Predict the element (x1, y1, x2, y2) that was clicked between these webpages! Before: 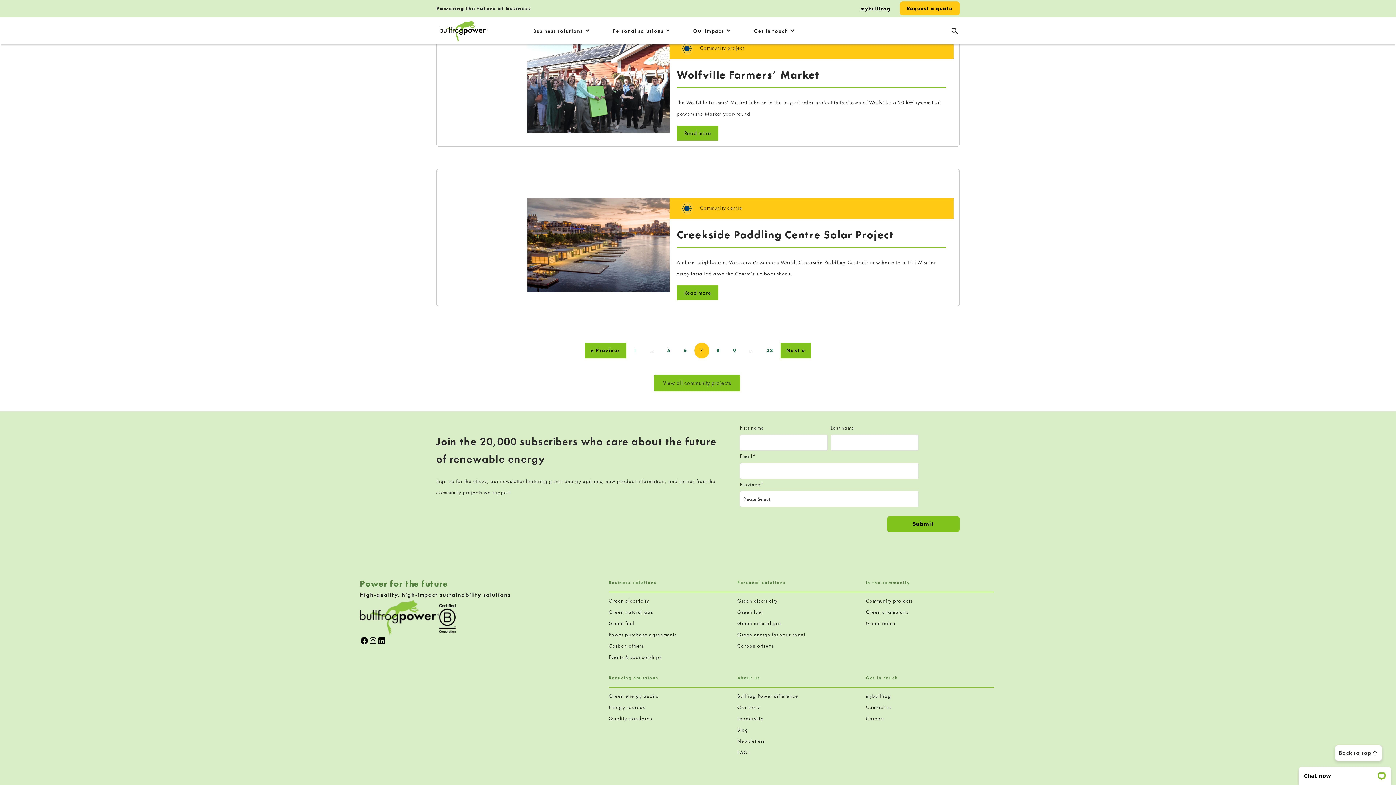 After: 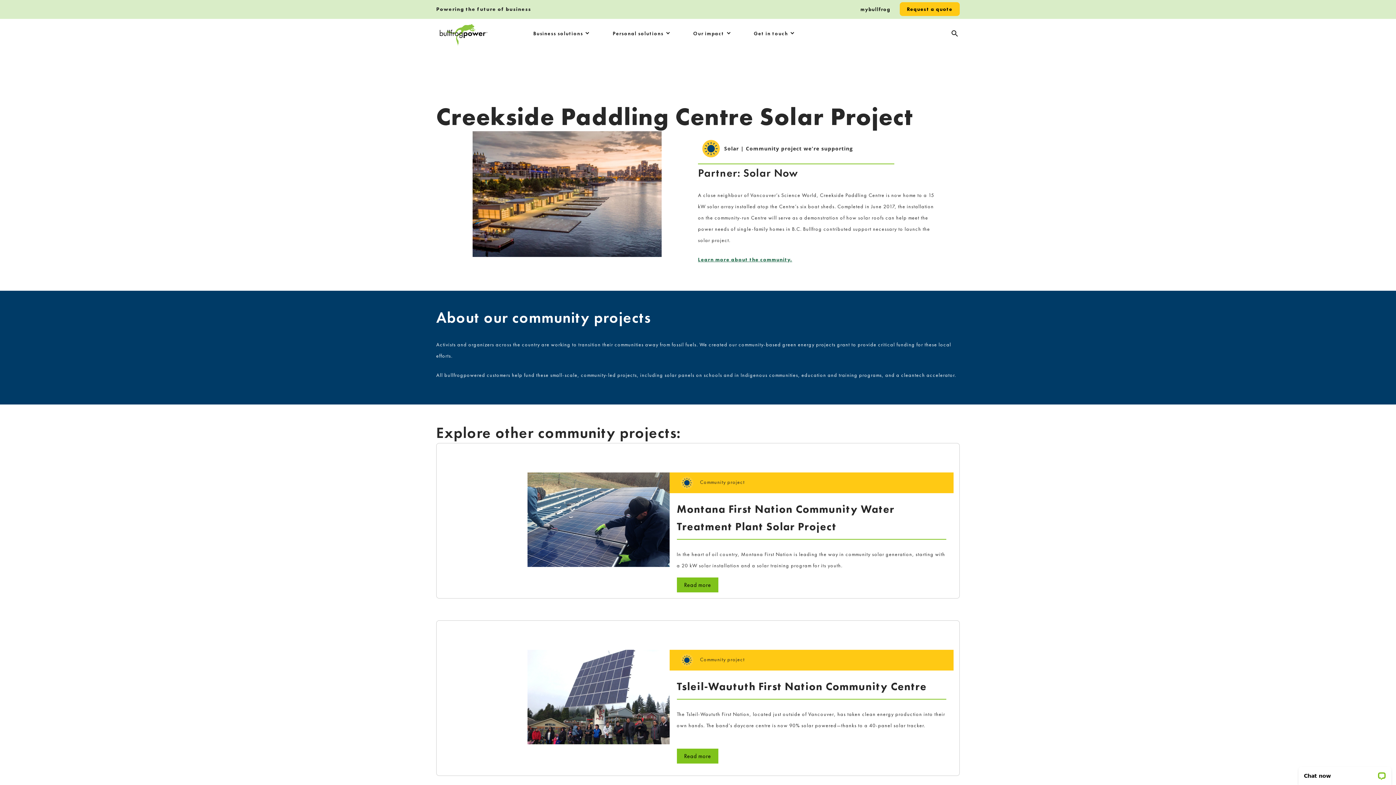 Action: label: Read more bbox: (676, 285, 718, 300)